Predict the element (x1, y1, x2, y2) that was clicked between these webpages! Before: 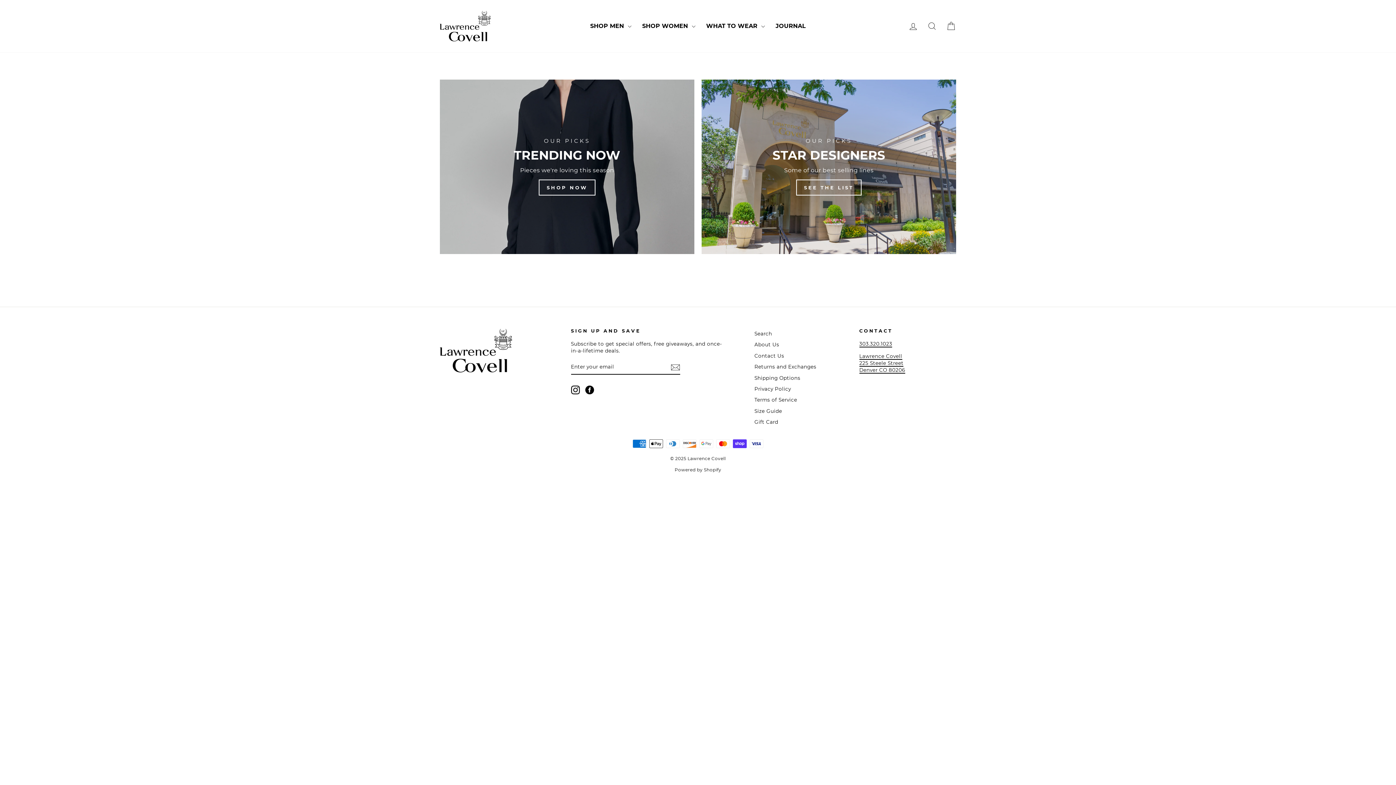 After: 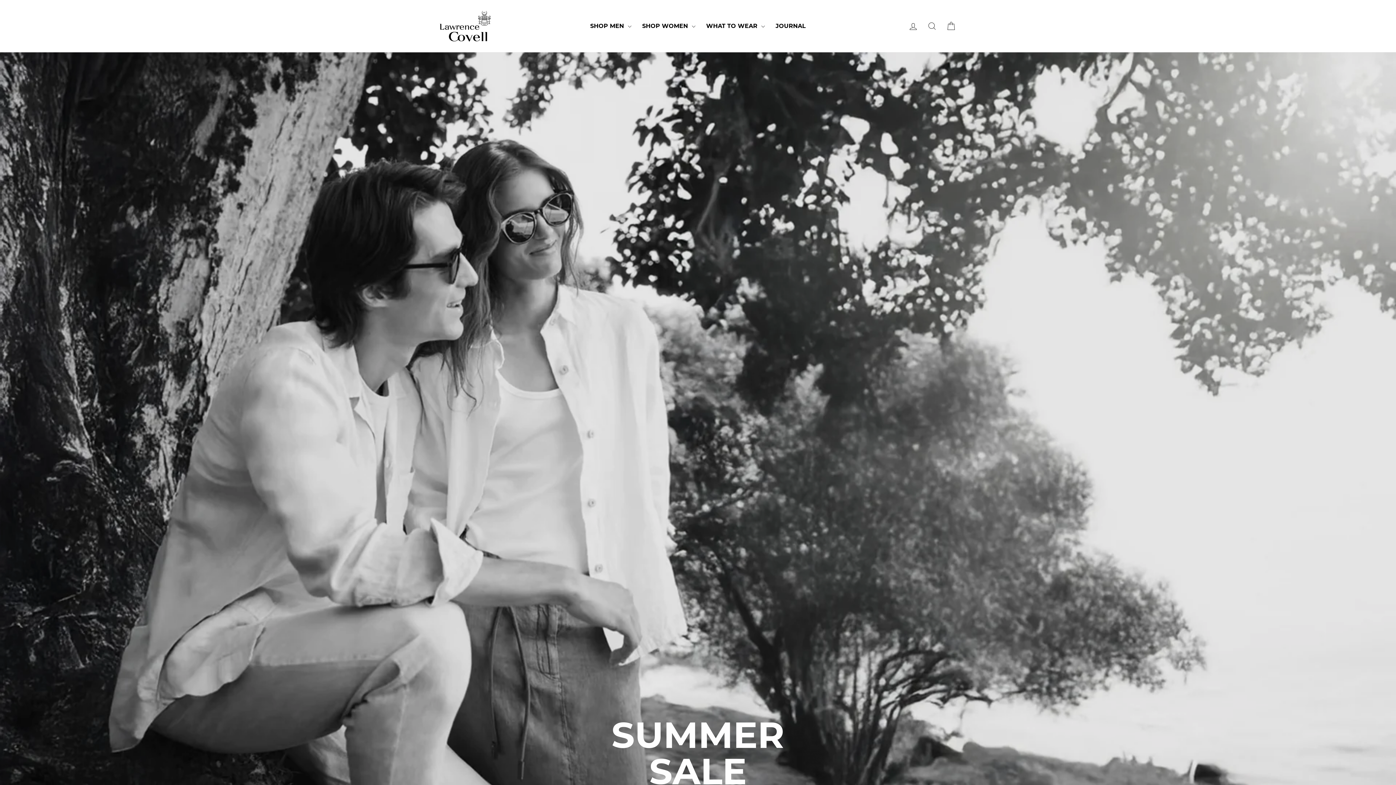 Action: bbox: (440, 10, 490, 41)